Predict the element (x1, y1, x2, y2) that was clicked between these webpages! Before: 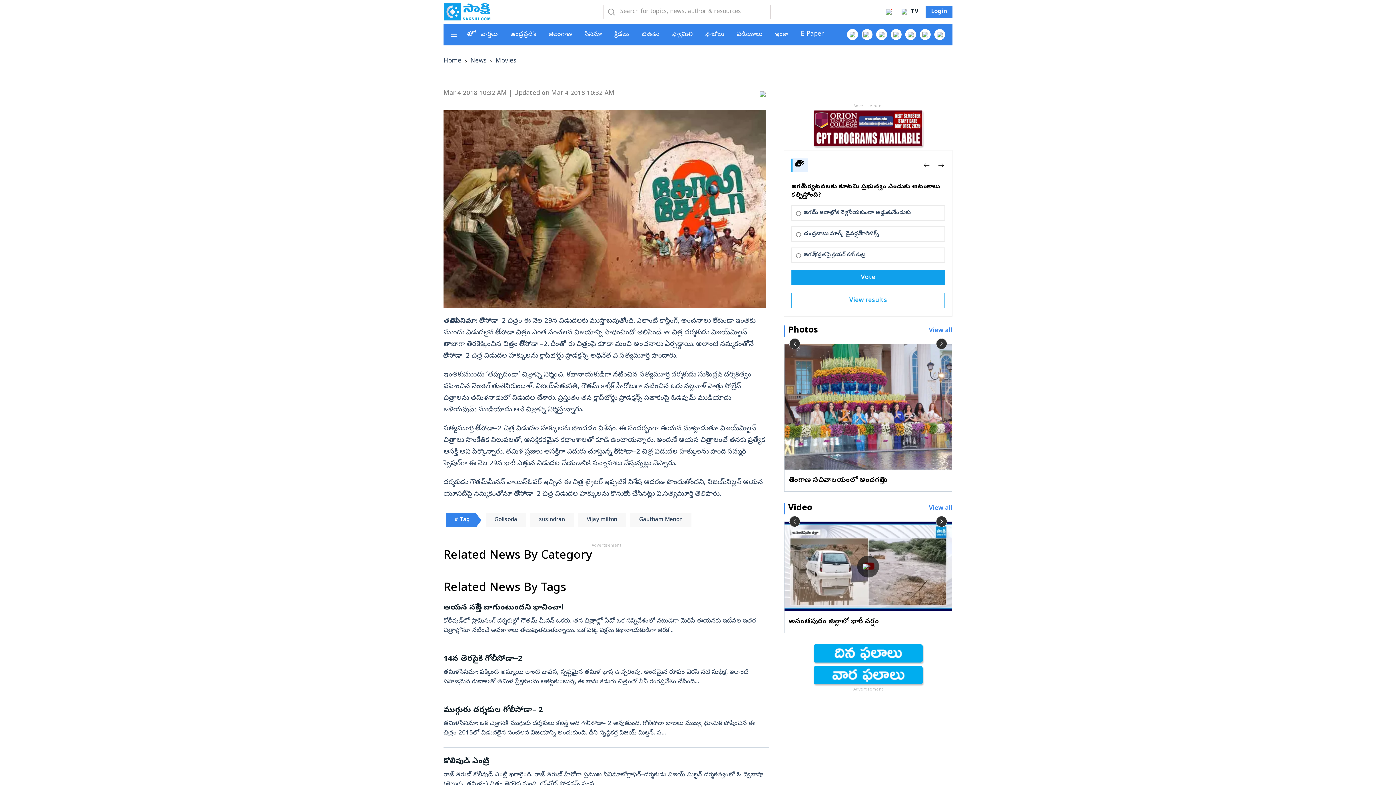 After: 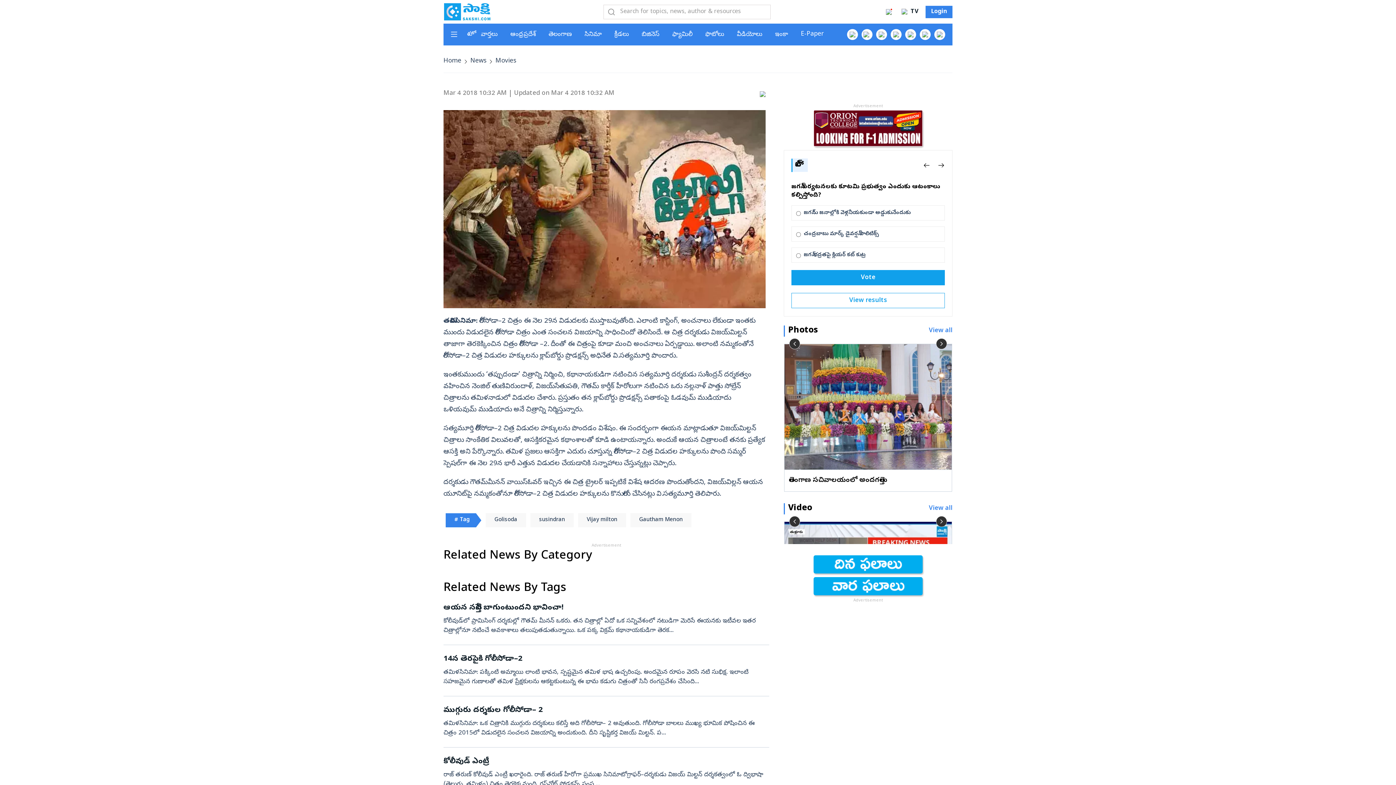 Action: label: › bbox: (936, 516, 947, 527)